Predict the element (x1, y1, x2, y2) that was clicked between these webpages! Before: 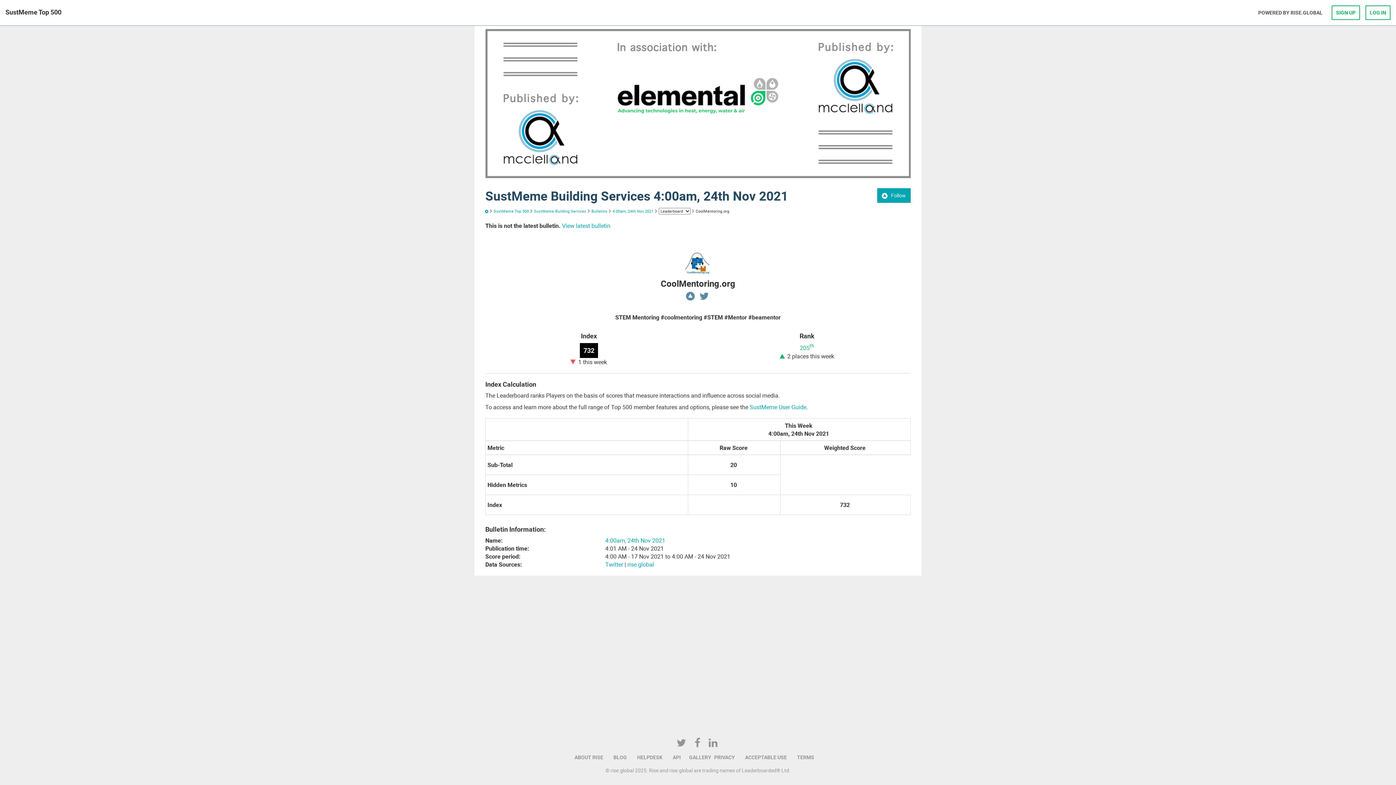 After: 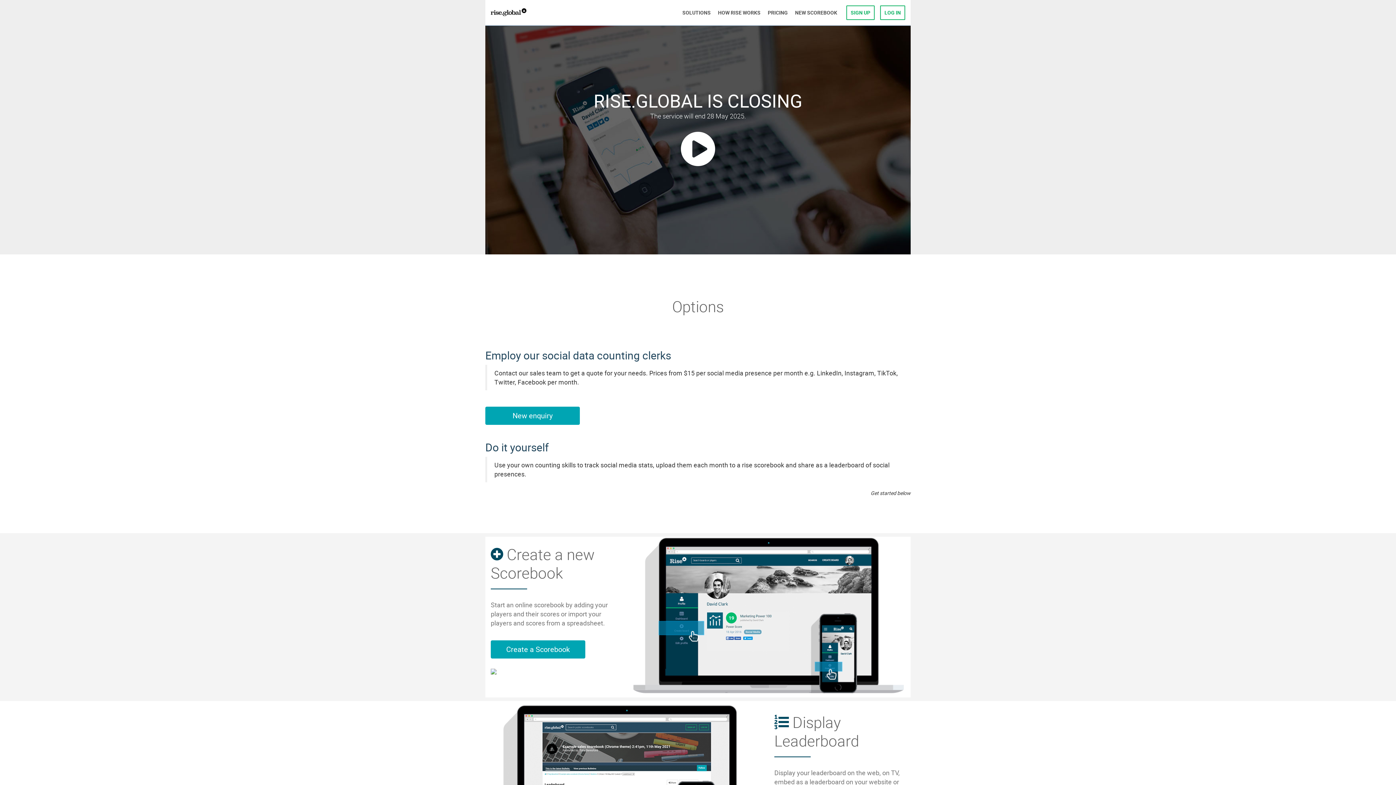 Action: label:   bbox: (485, 208, 489, 213)